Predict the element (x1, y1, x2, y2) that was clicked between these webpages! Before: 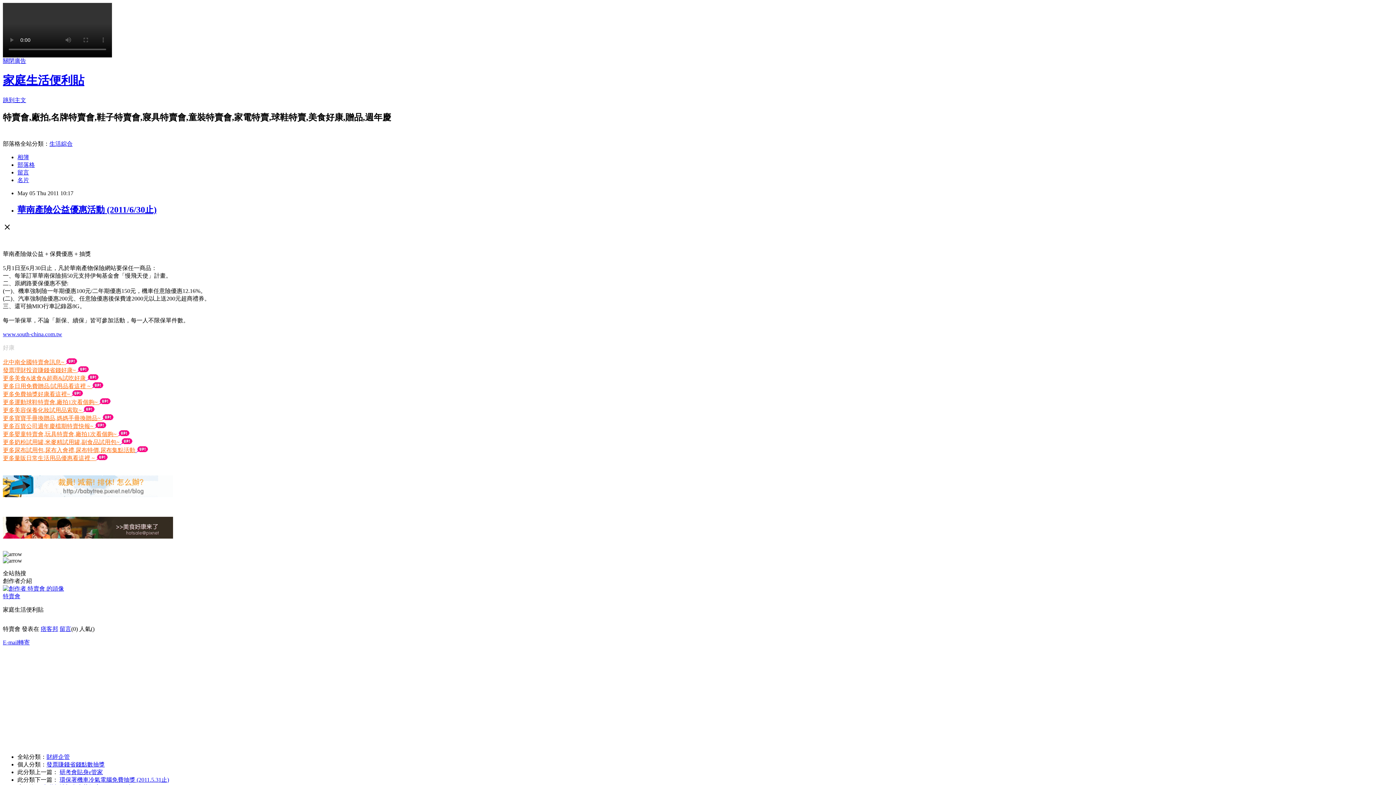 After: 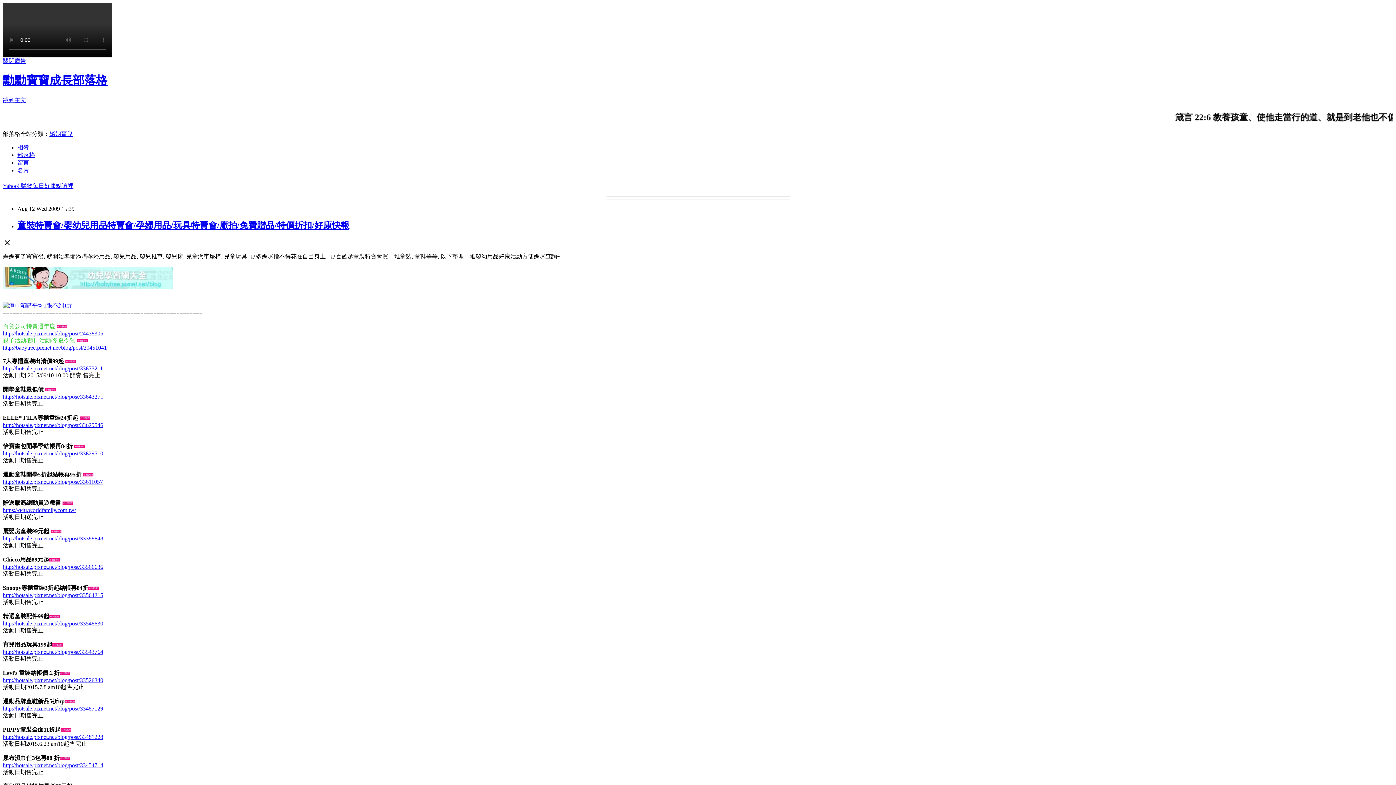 Action: bbox: (2, 431, 118, 437) label: 更多嬰童特賣會,玩具特賣會,廠拍1次看個夠~ 